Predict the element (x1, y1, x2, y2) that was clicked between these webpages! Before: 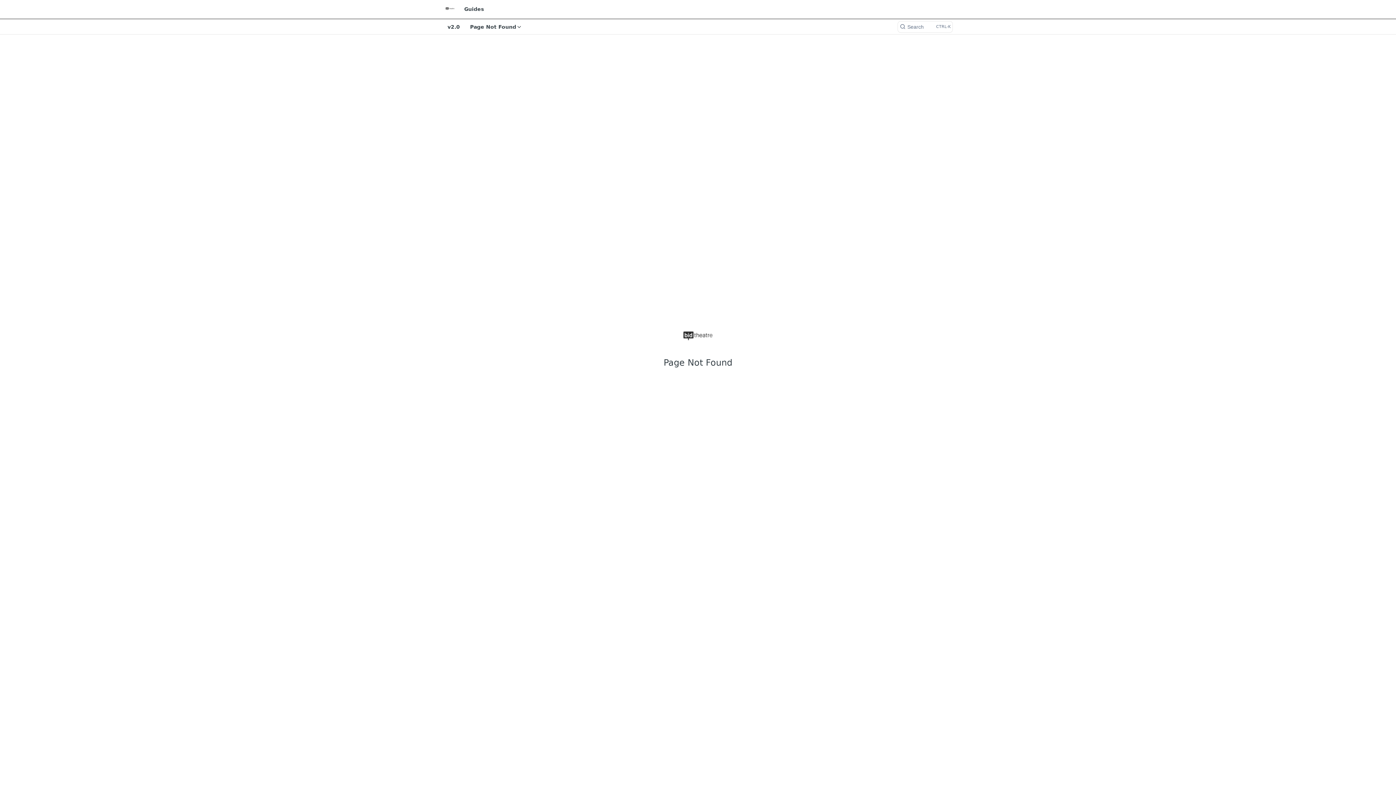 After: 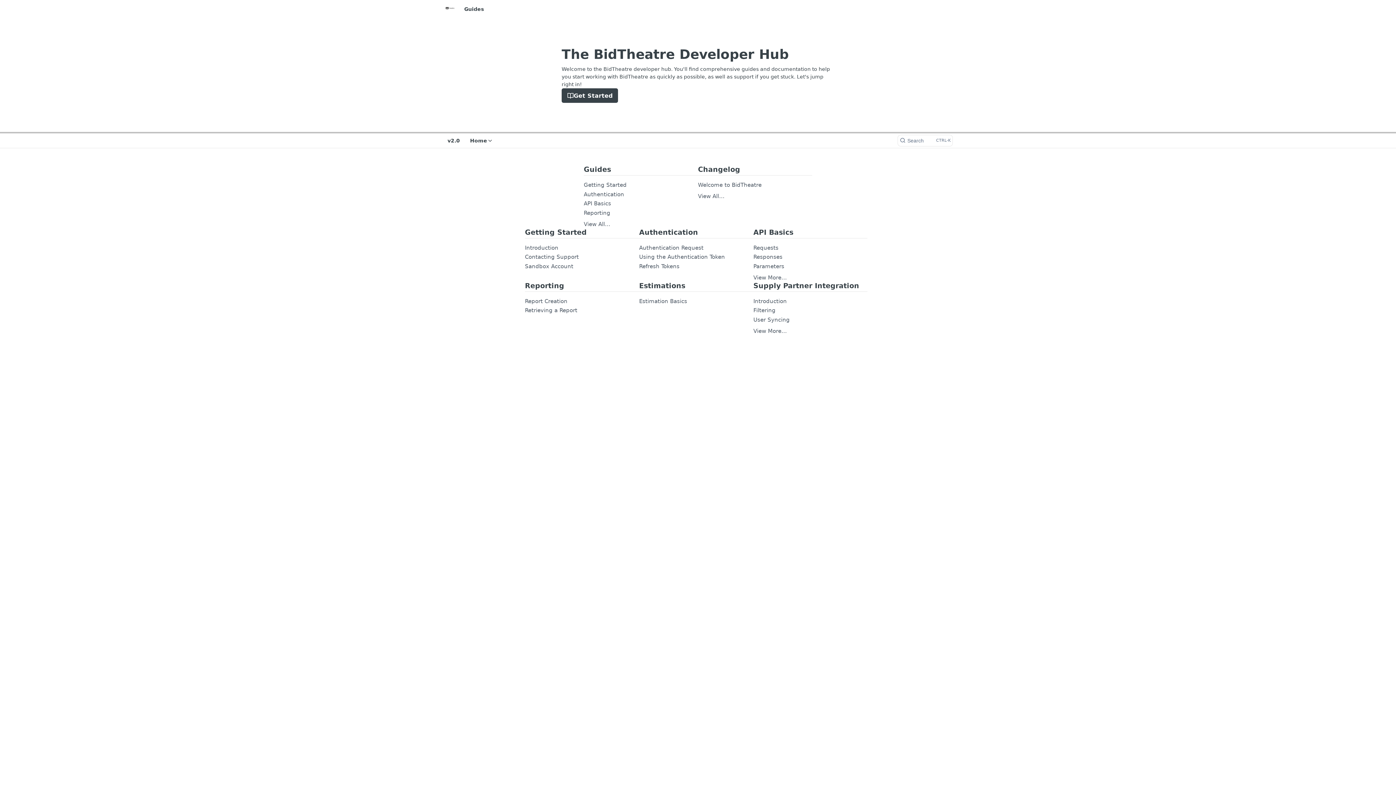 Action: bbox: (443, 2, 456, 16)